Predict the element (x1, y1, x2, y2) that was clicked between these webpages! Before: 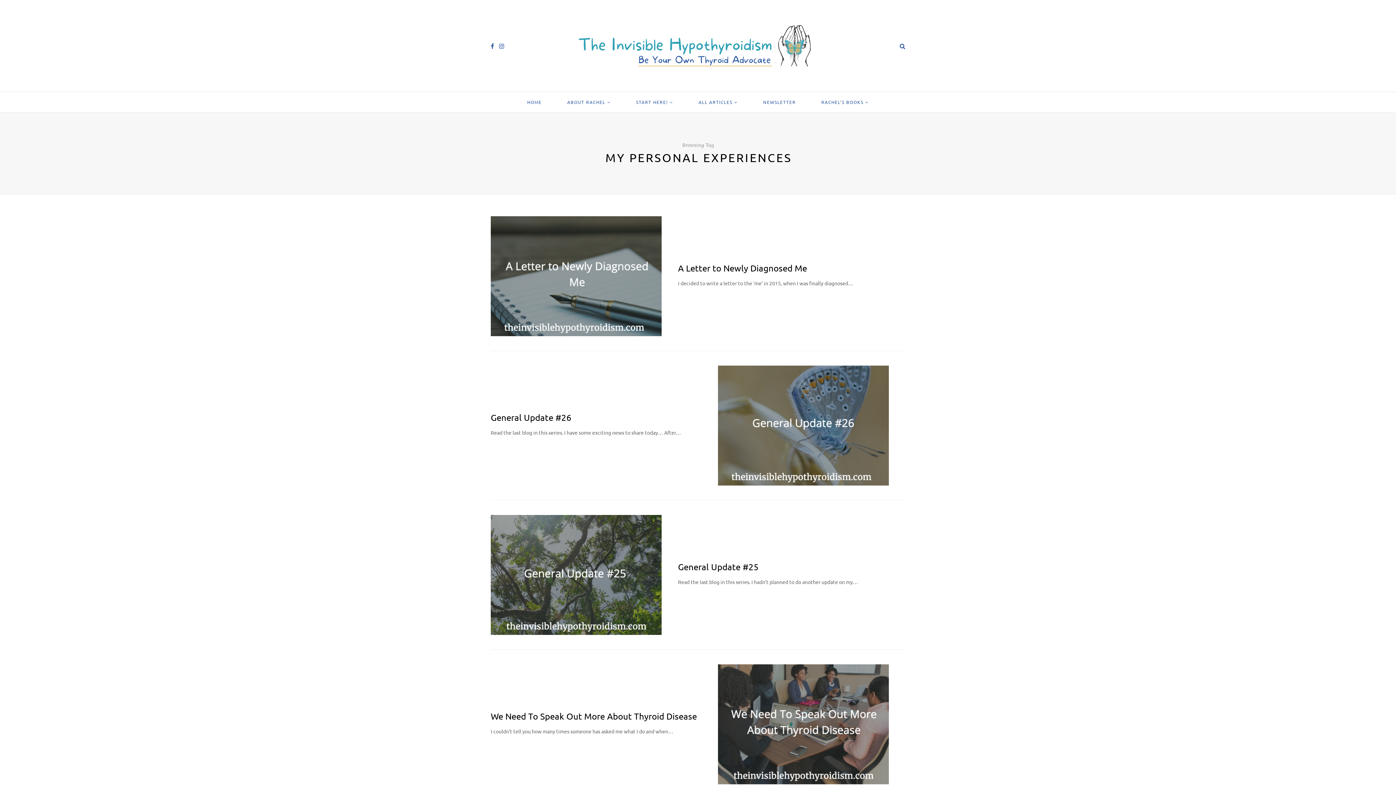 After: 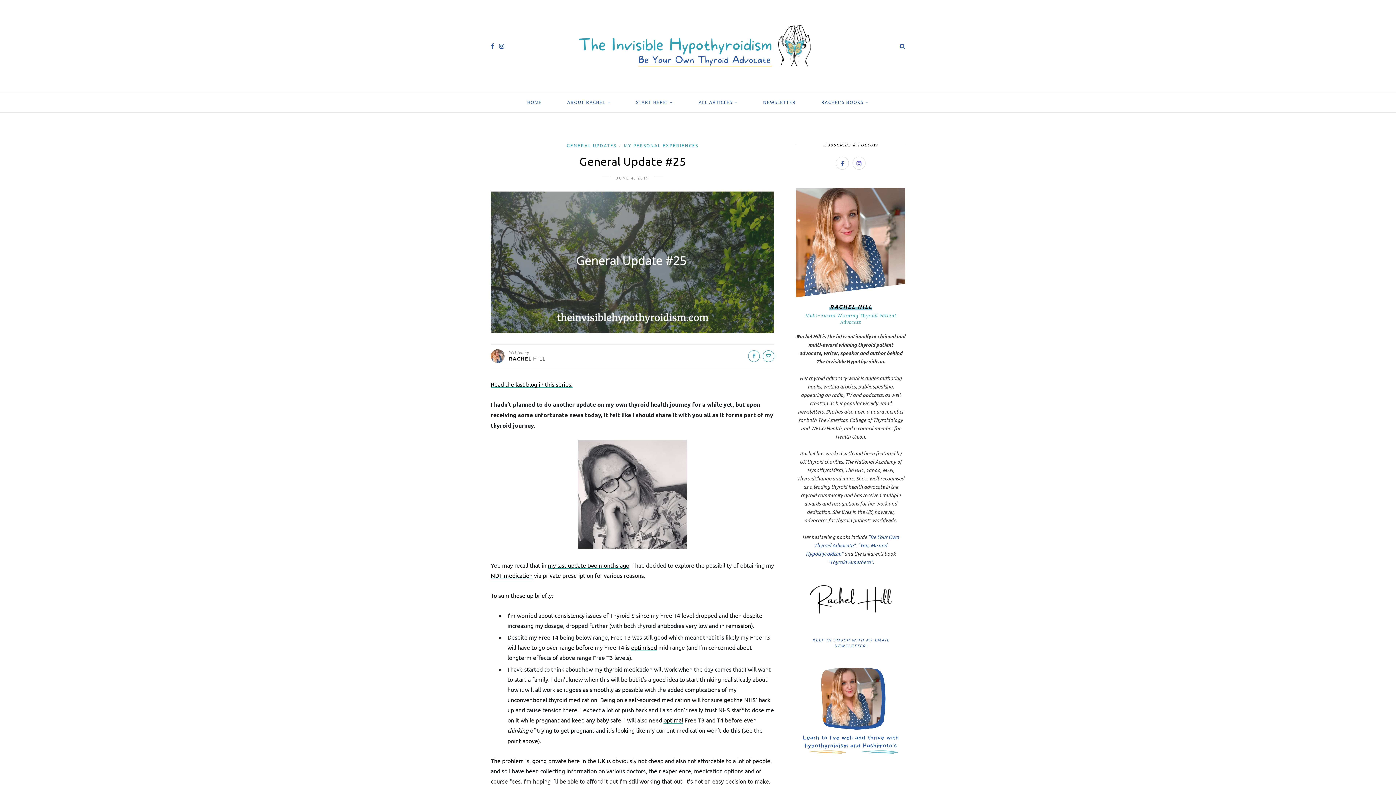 Action: bbox: (678, 561, 758, 572) label: General Update #25